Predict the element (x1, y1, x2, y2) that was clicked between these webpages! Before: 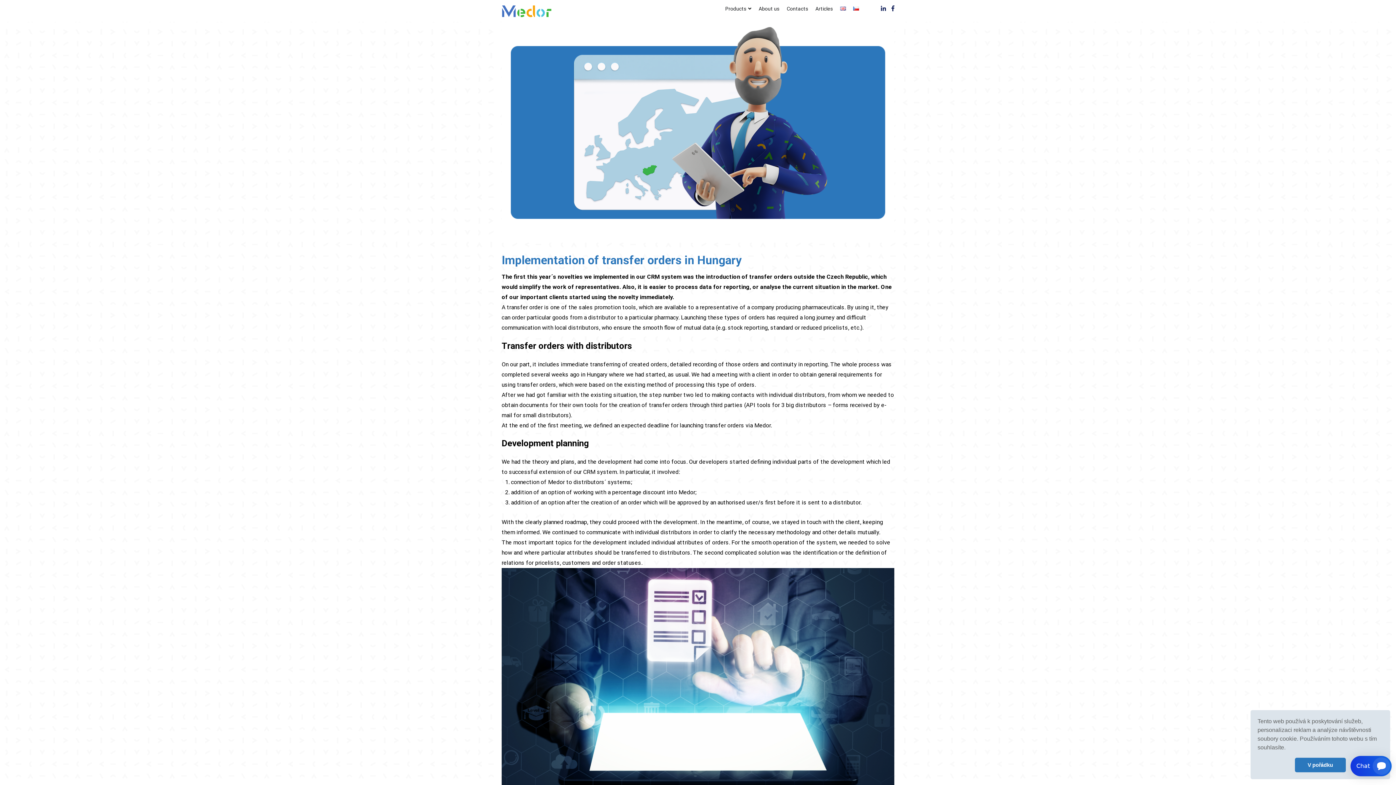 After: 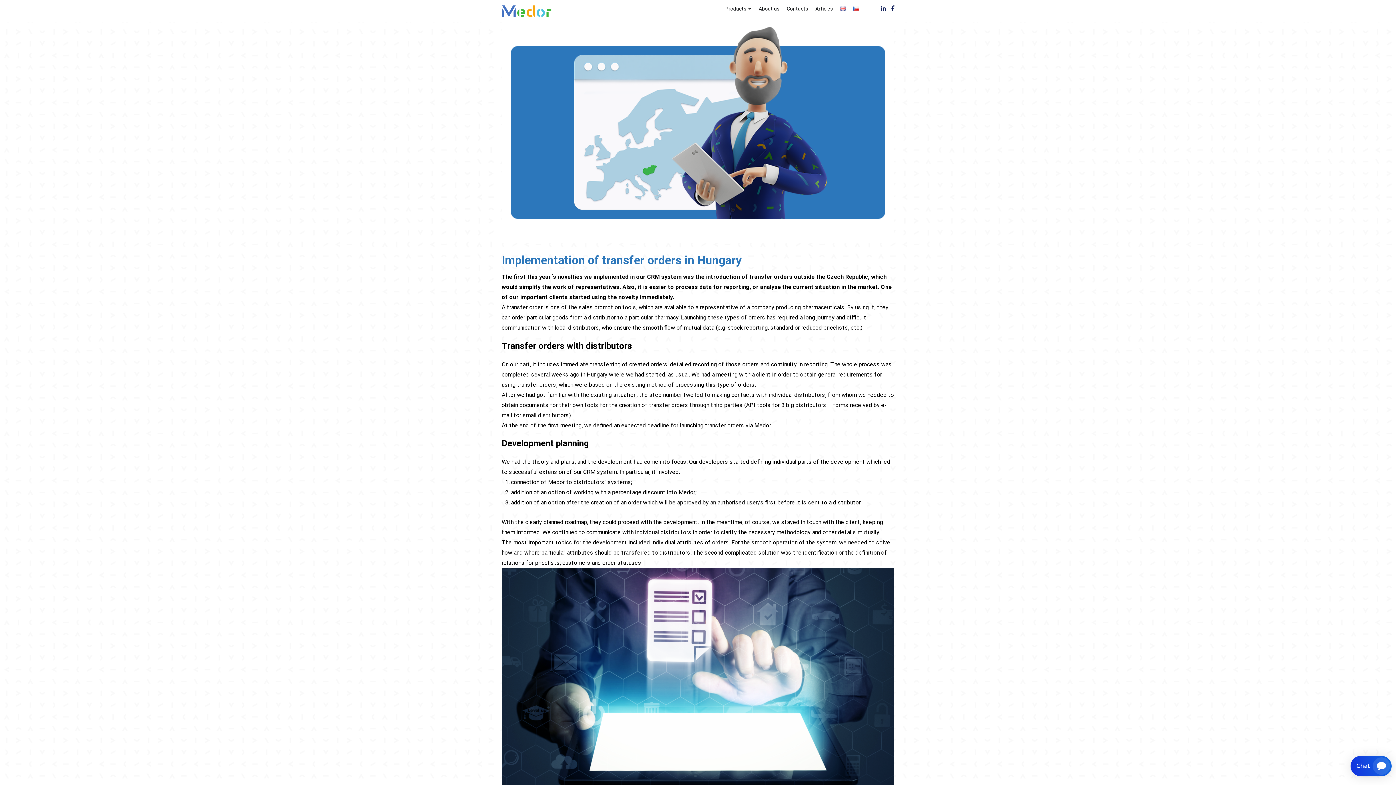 Action: bbox: (1295, 758, 1346, 772) label: dismiss cookie message